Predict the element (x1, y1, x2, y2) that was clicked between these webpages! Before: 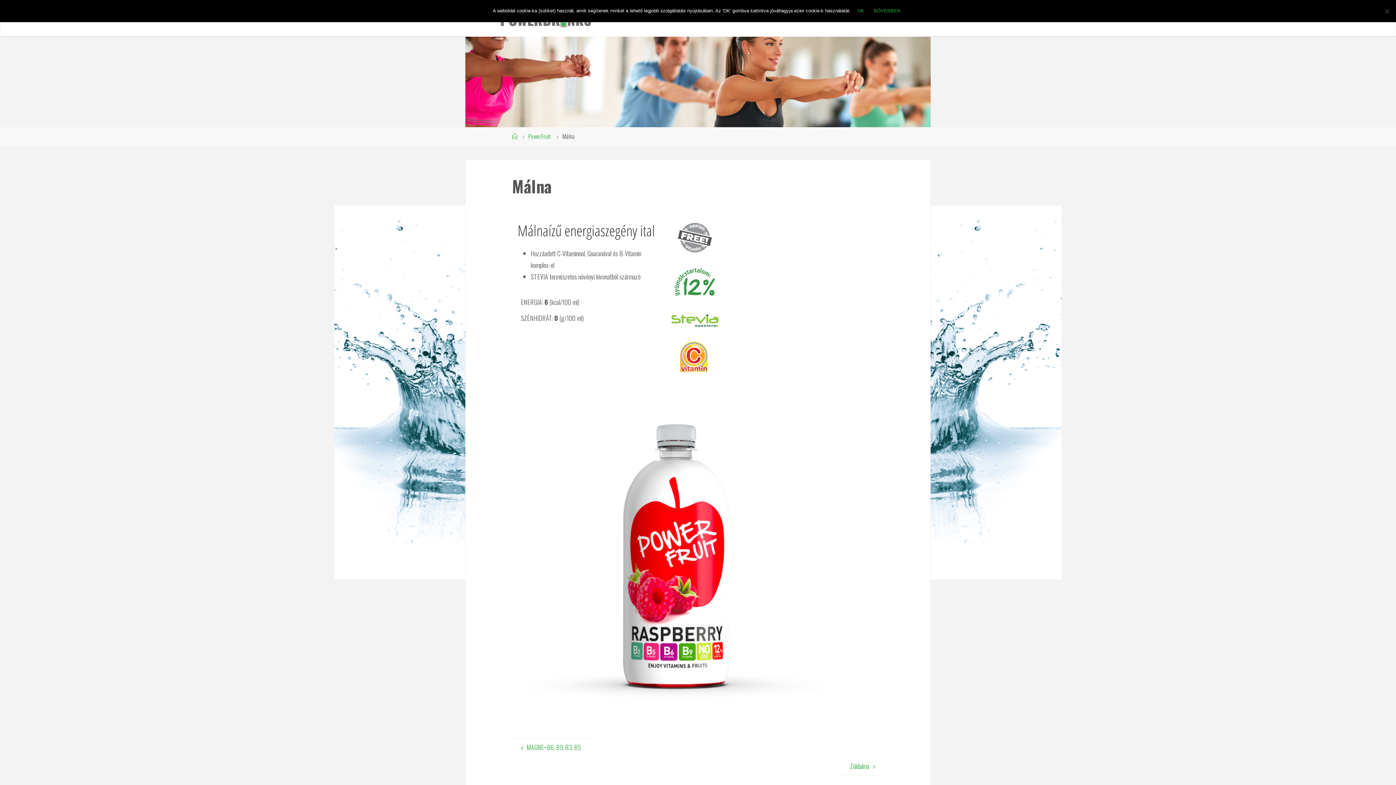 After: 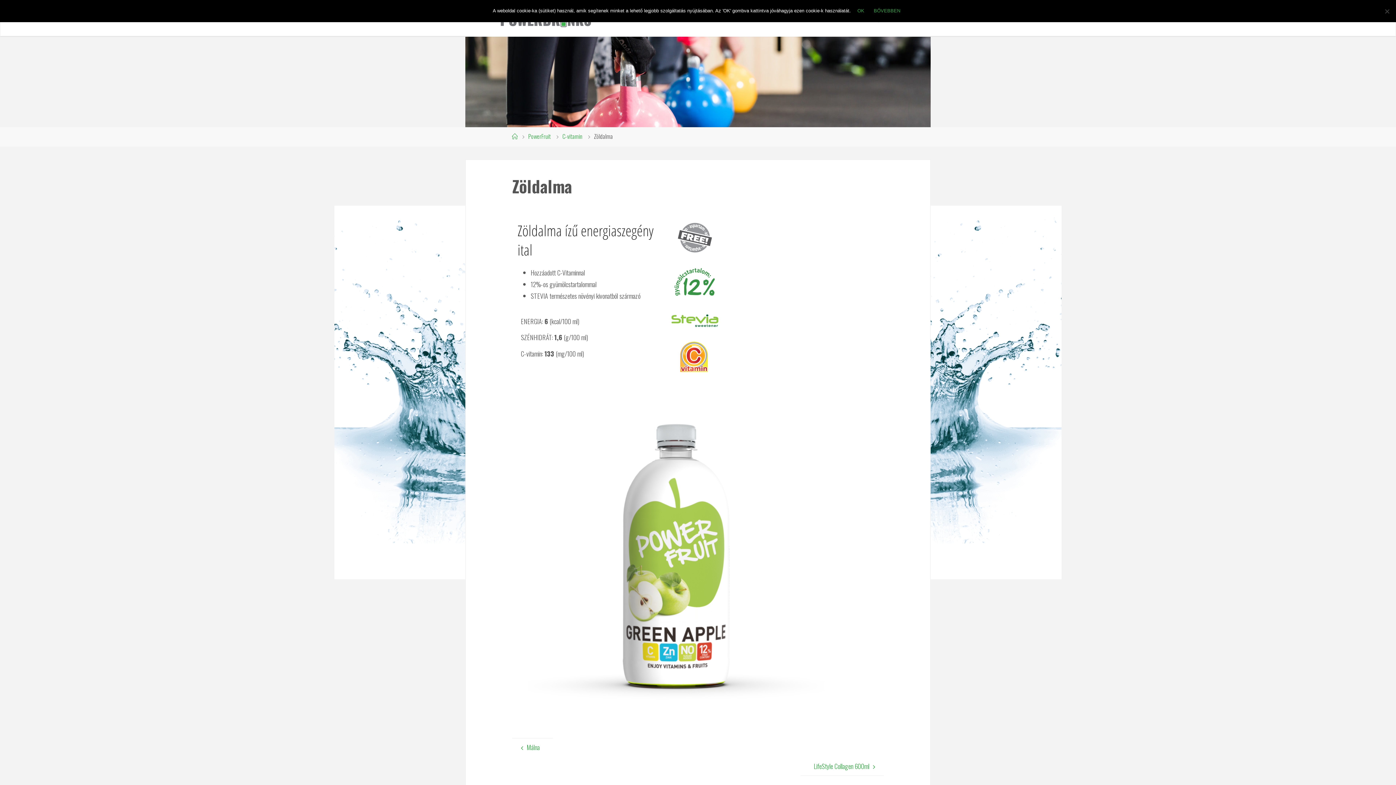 Action: label: Zöldalma  bbox: (837, 757, 884, 776)